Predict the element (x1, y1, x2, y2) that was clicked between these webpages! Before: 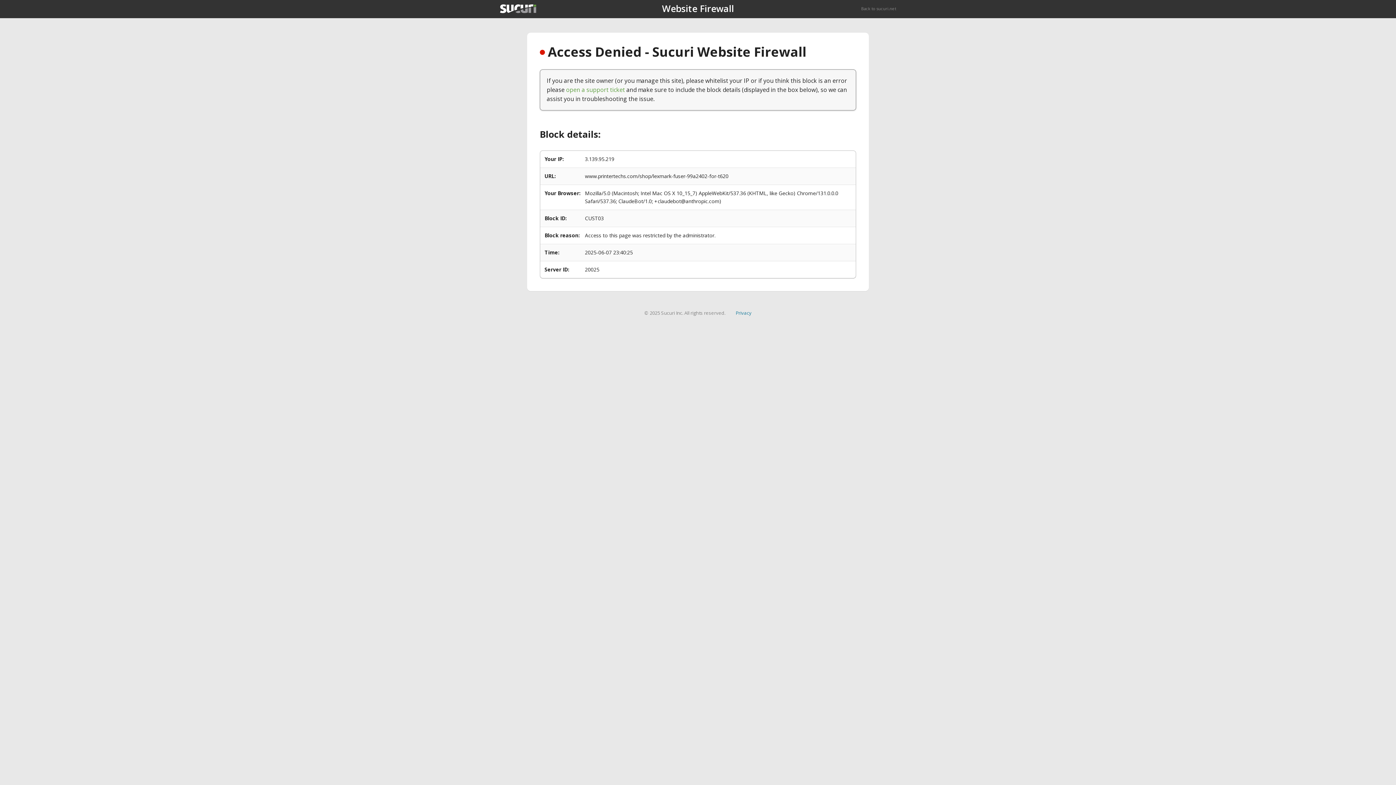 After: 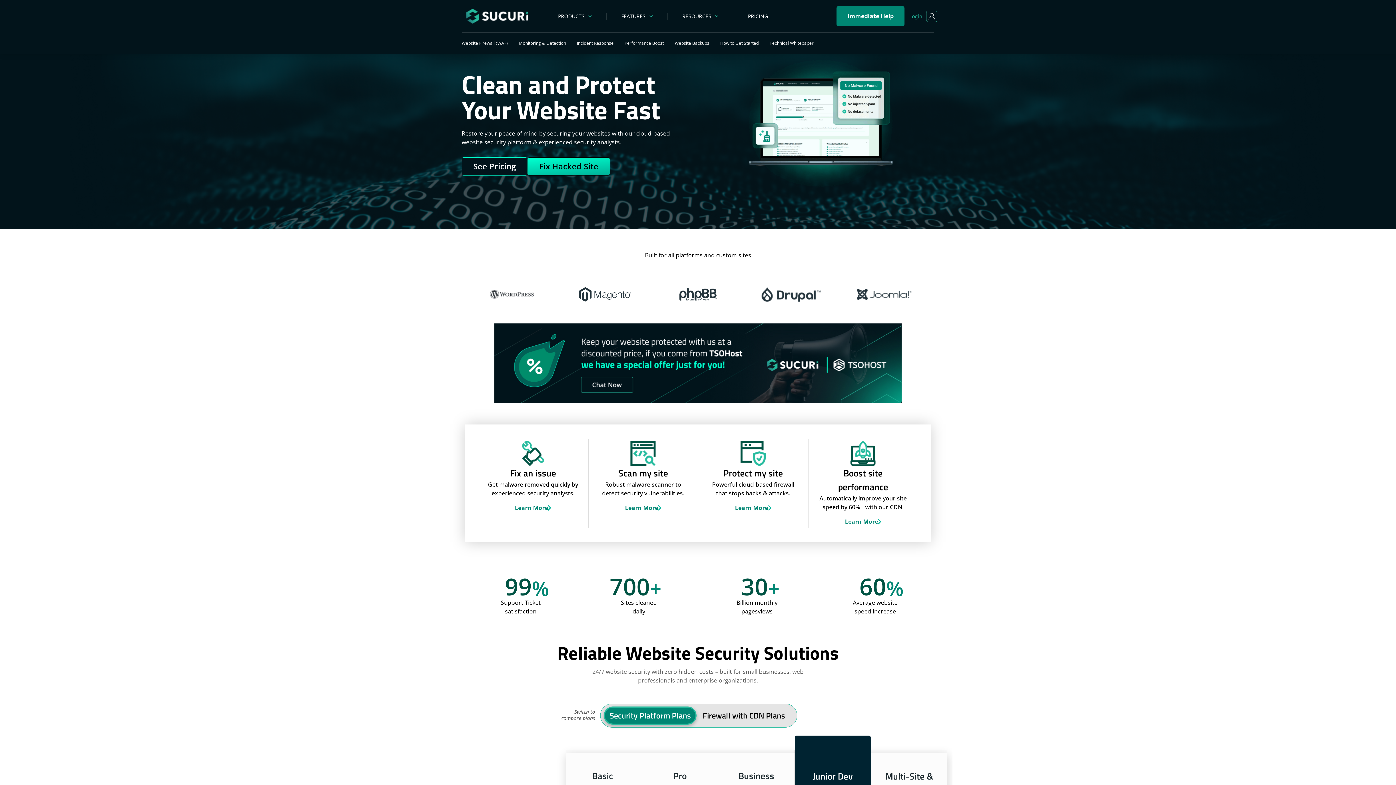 Action: bbox: (500, 4, 536, 13)